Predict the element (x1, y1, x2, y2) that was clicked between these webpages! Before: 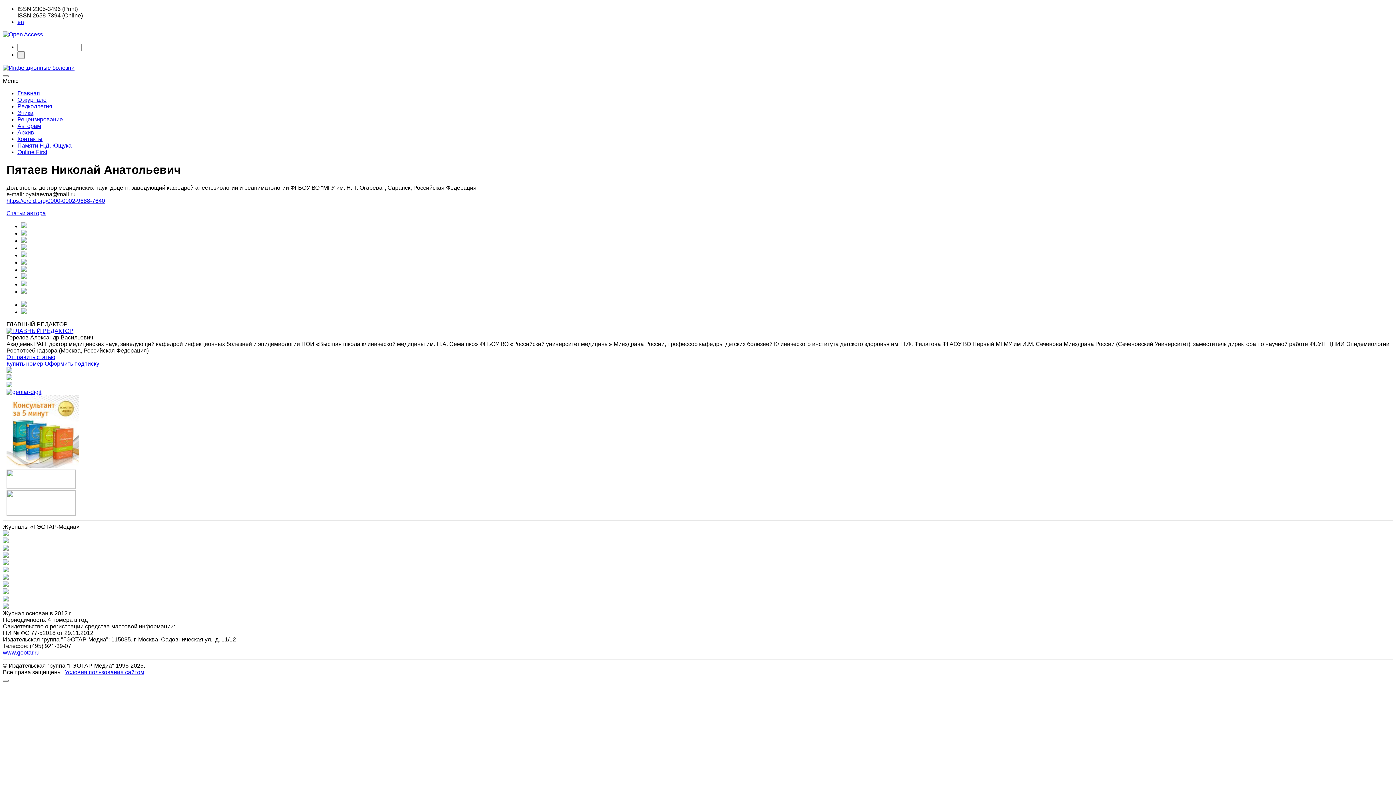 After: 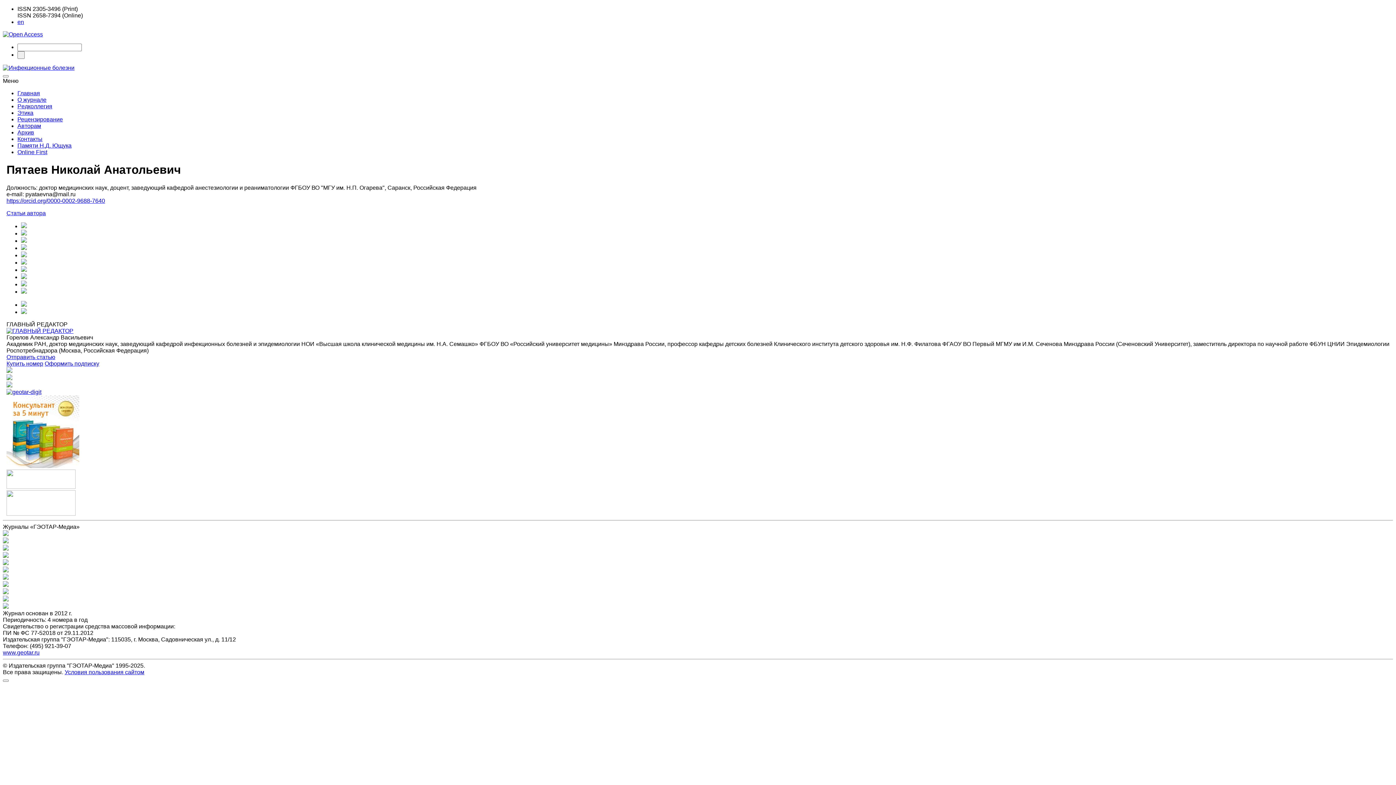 Action: bbox: (6, 510, 75, 517)